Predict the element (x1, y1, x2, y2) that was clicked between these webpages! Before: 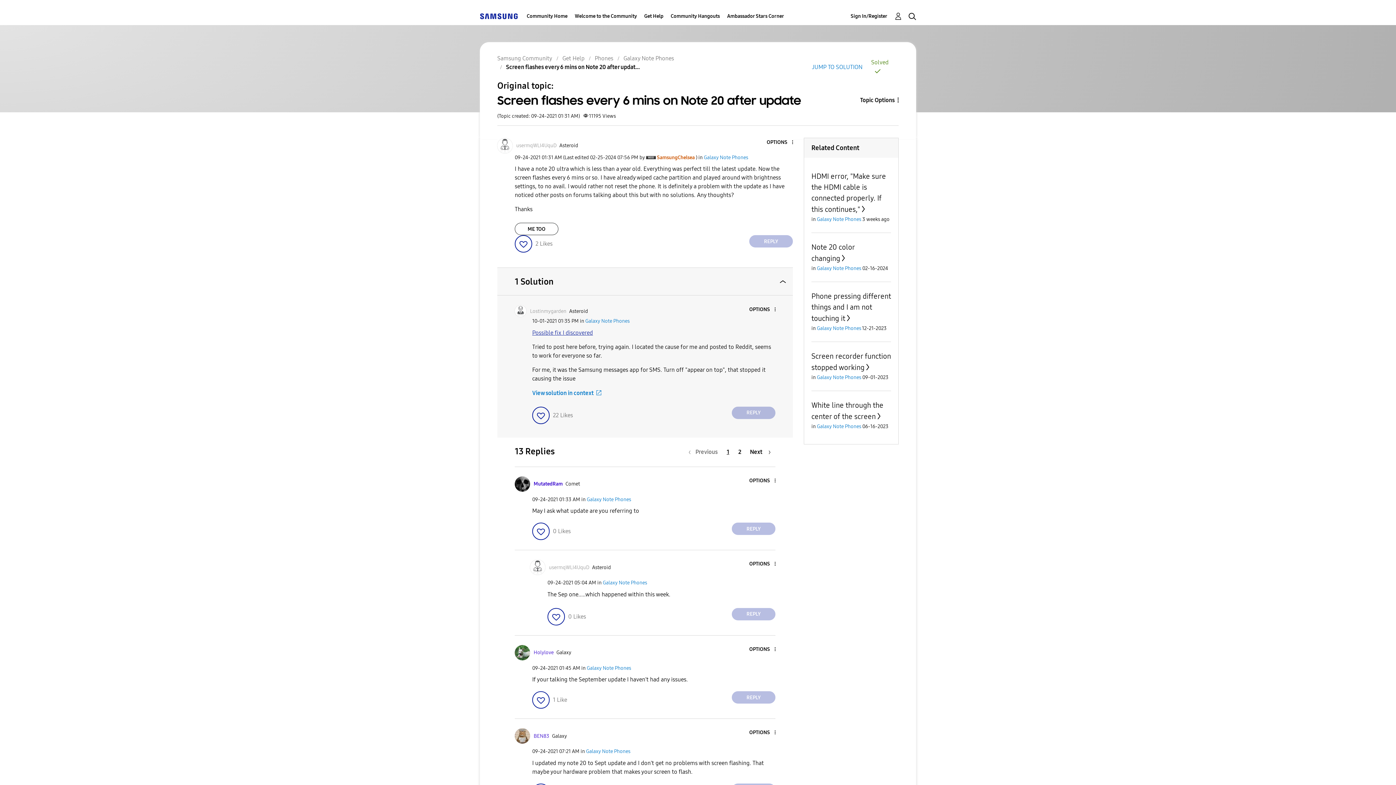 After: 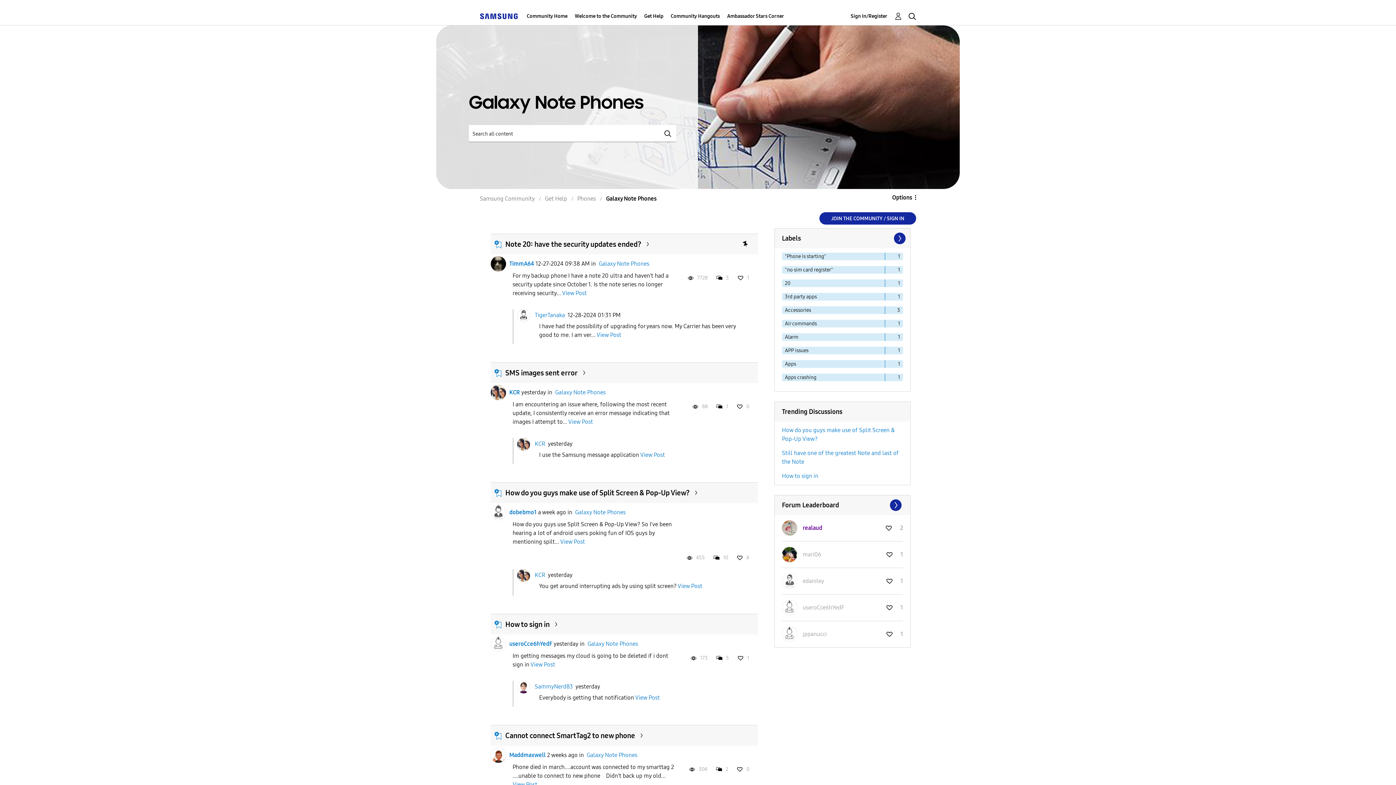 Action: label: Galaxy Note Phones bbox: (817, 265, 861, 271)